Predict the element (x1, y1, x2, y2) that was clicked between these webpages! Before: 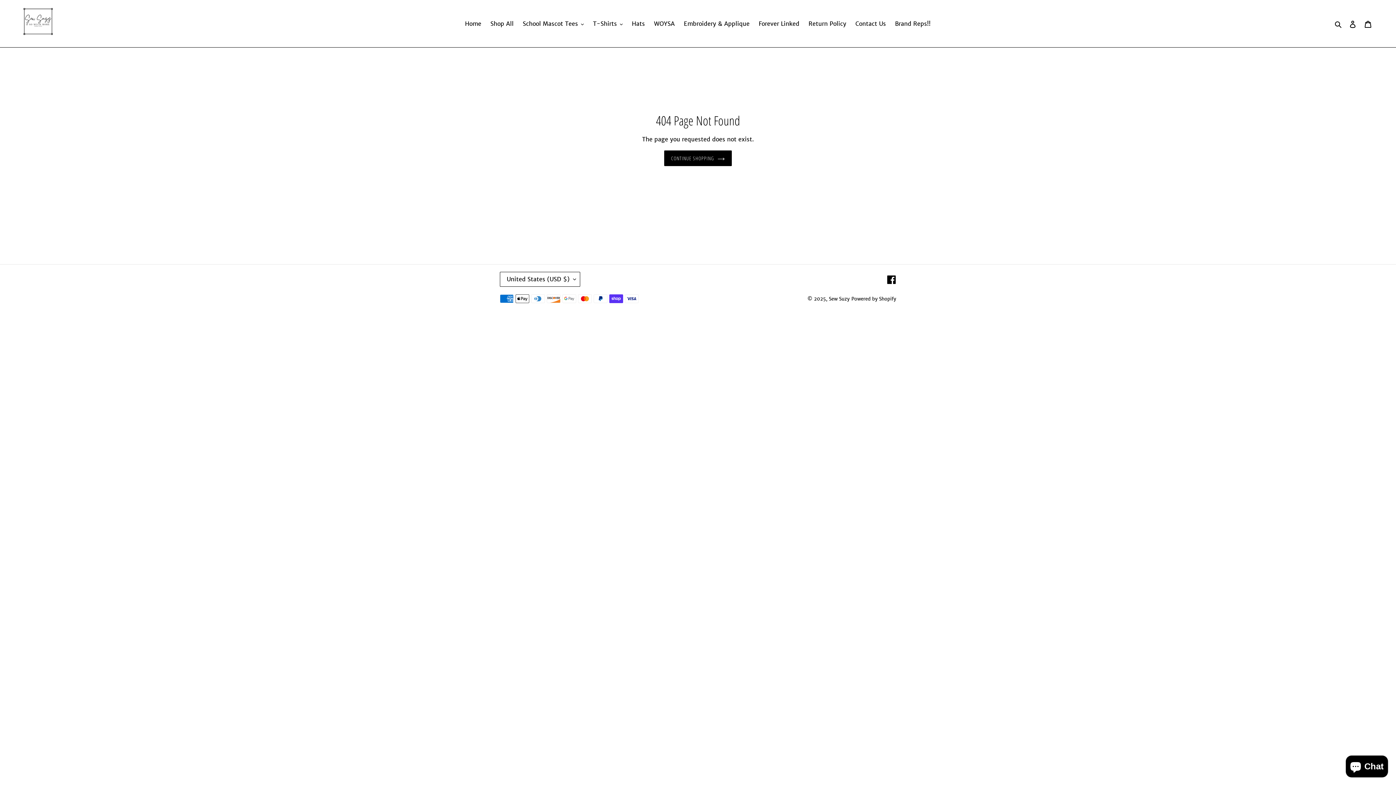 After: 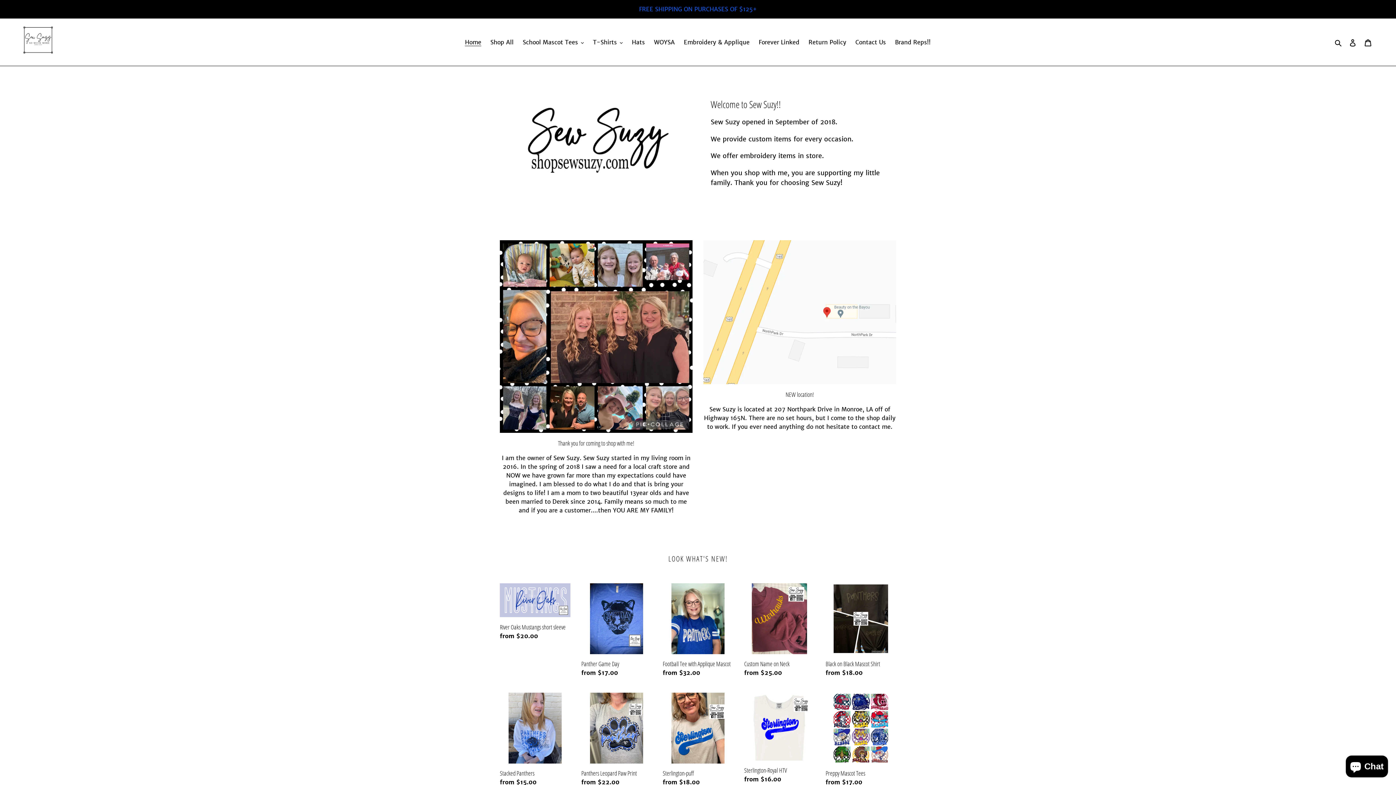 Action: label: Sew Suzy bbox: (829, 295, 849, 302)